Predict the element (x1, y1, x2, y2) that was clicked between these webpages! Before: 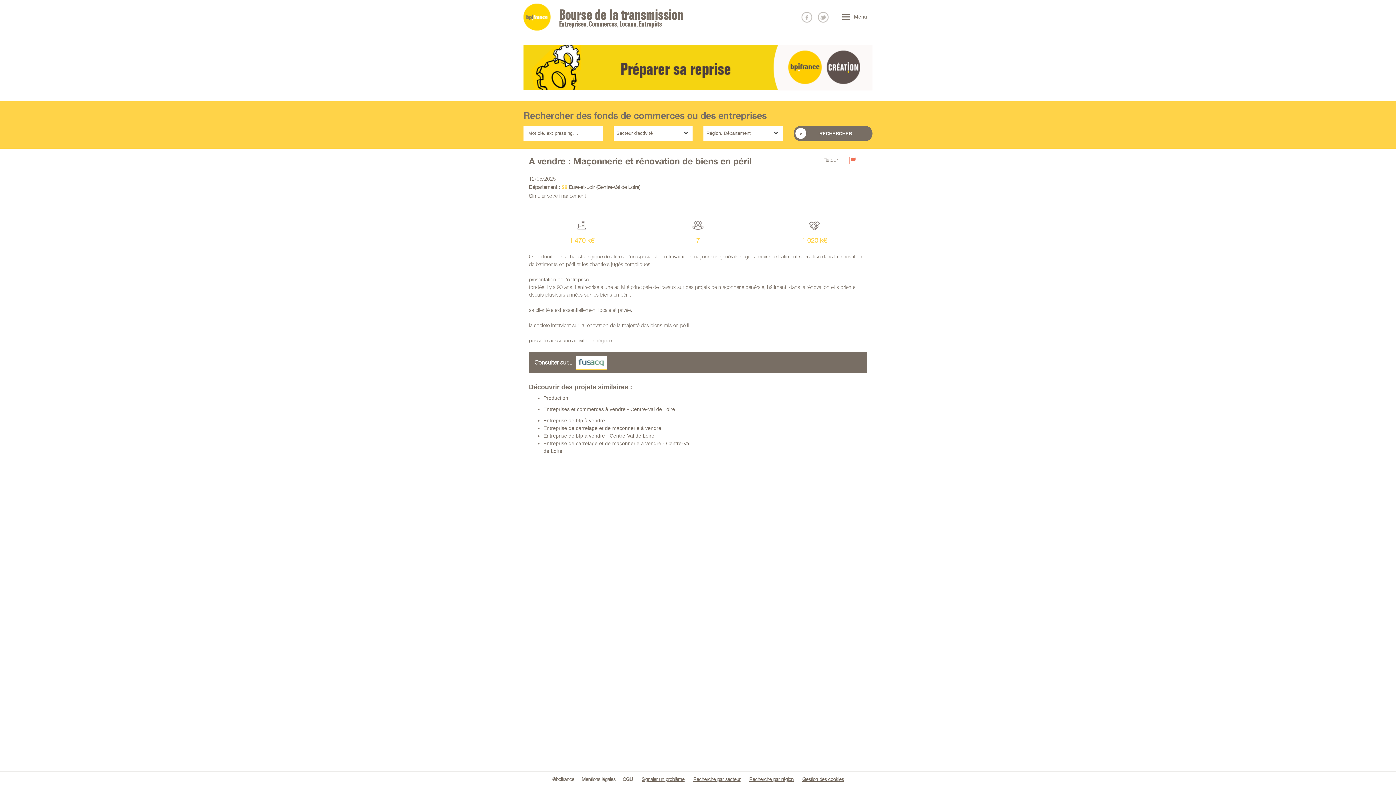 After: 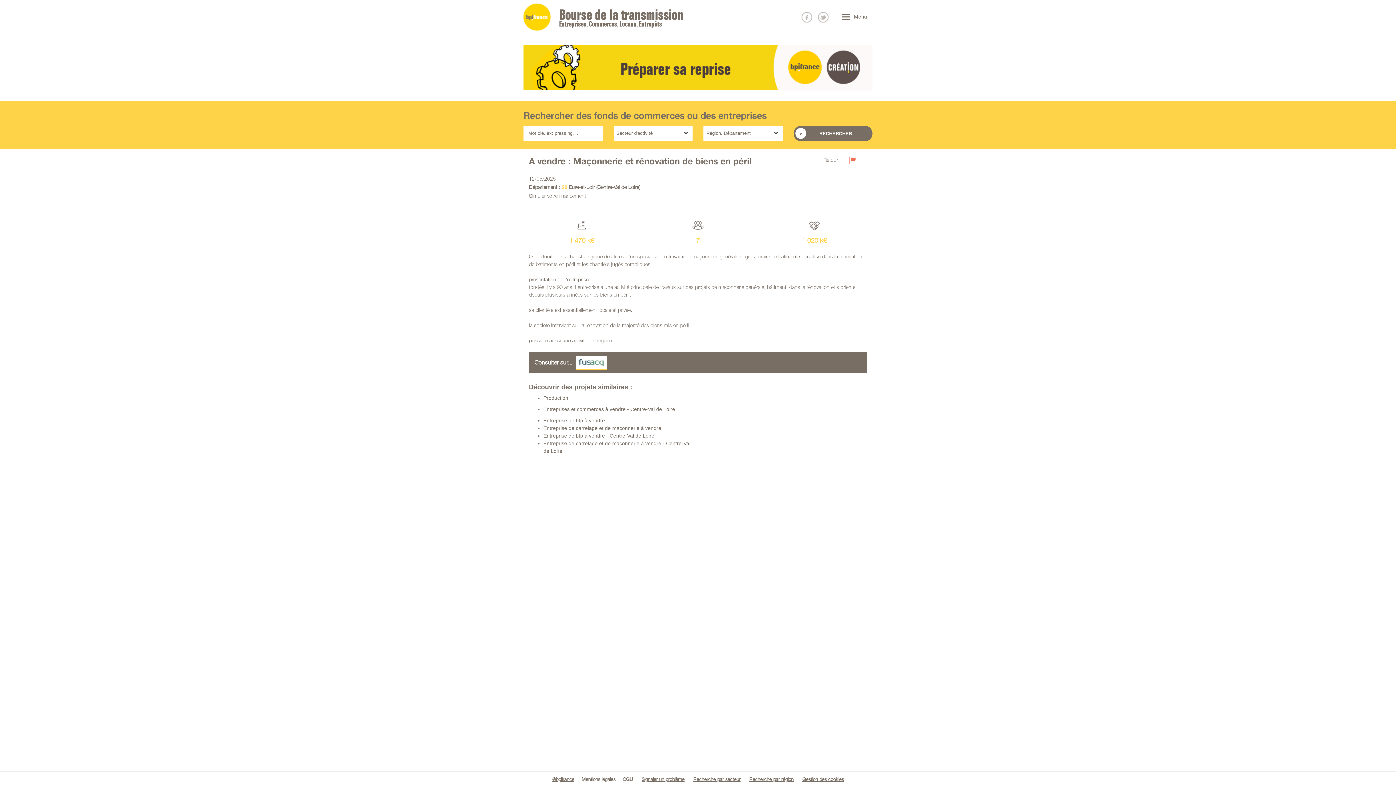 Action: label: @bpifrance bbox: (552, 777, 574, 782)